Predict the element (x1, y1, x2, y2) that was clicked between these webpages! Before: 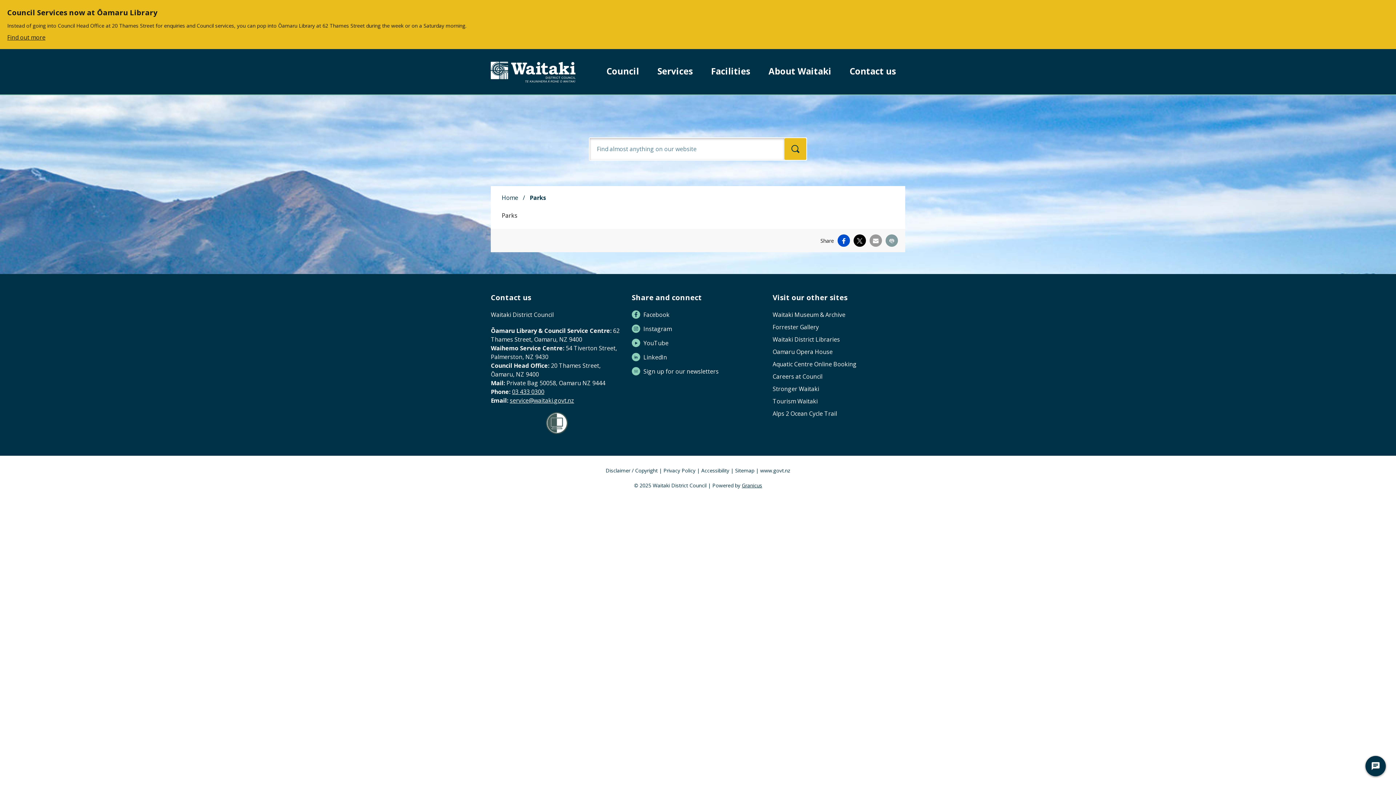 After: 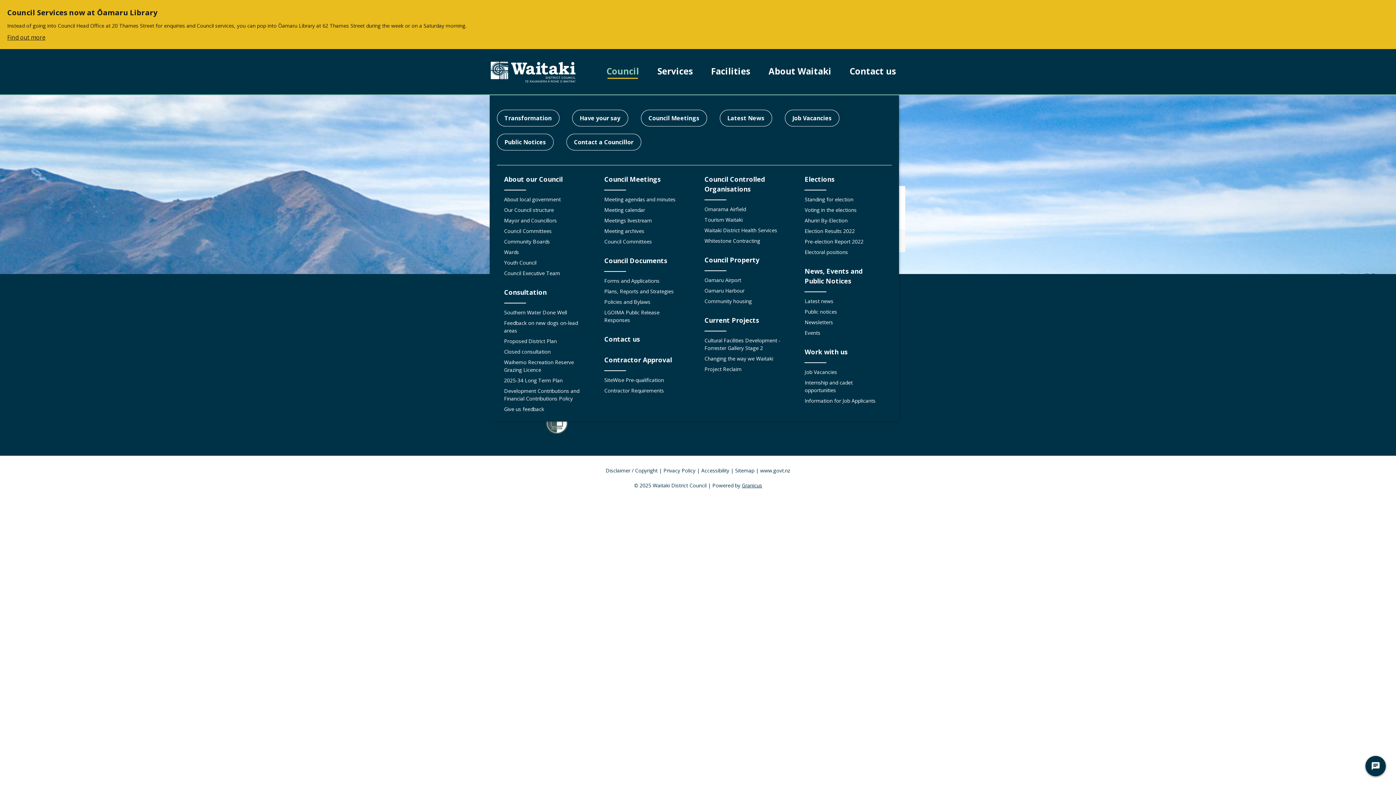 Action: bbox: (597, 58, 648, 84) label: Council